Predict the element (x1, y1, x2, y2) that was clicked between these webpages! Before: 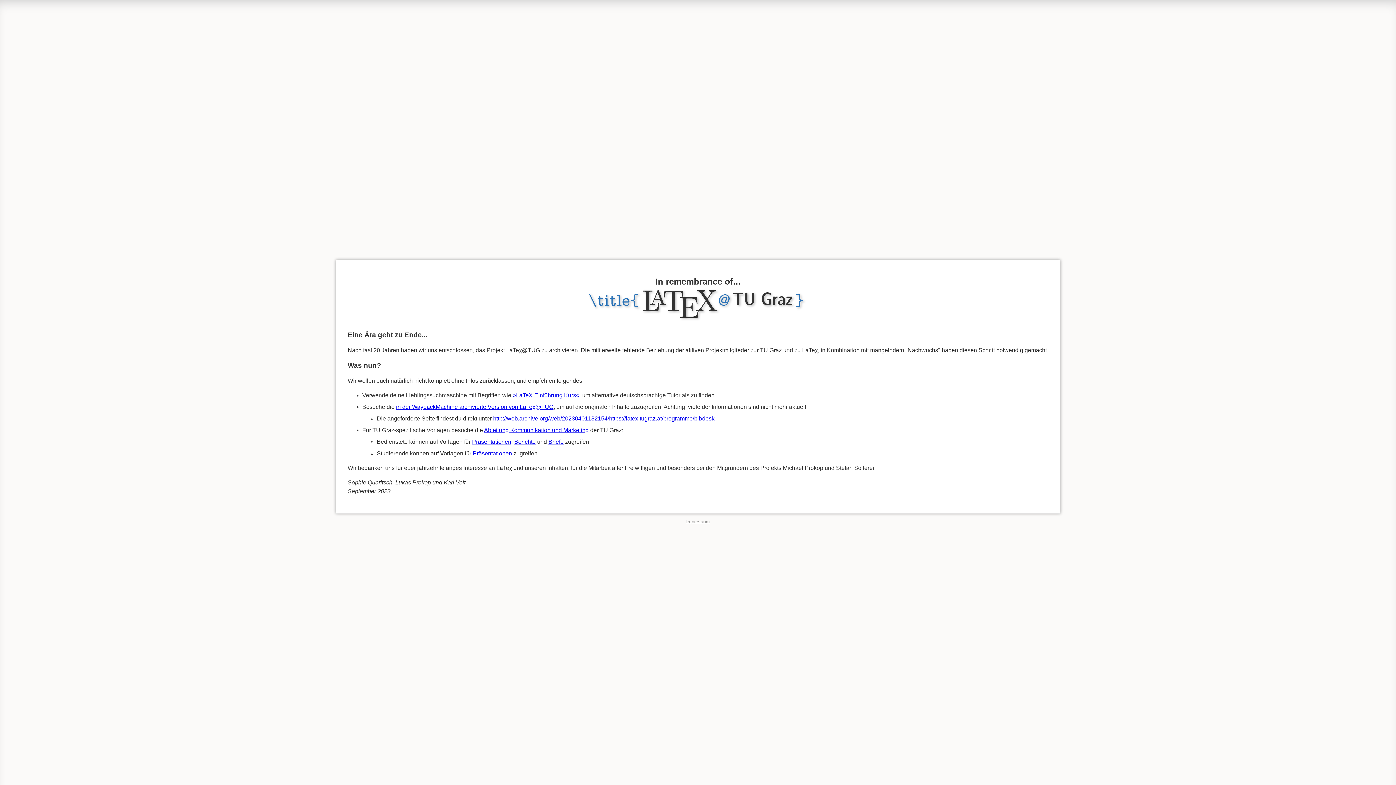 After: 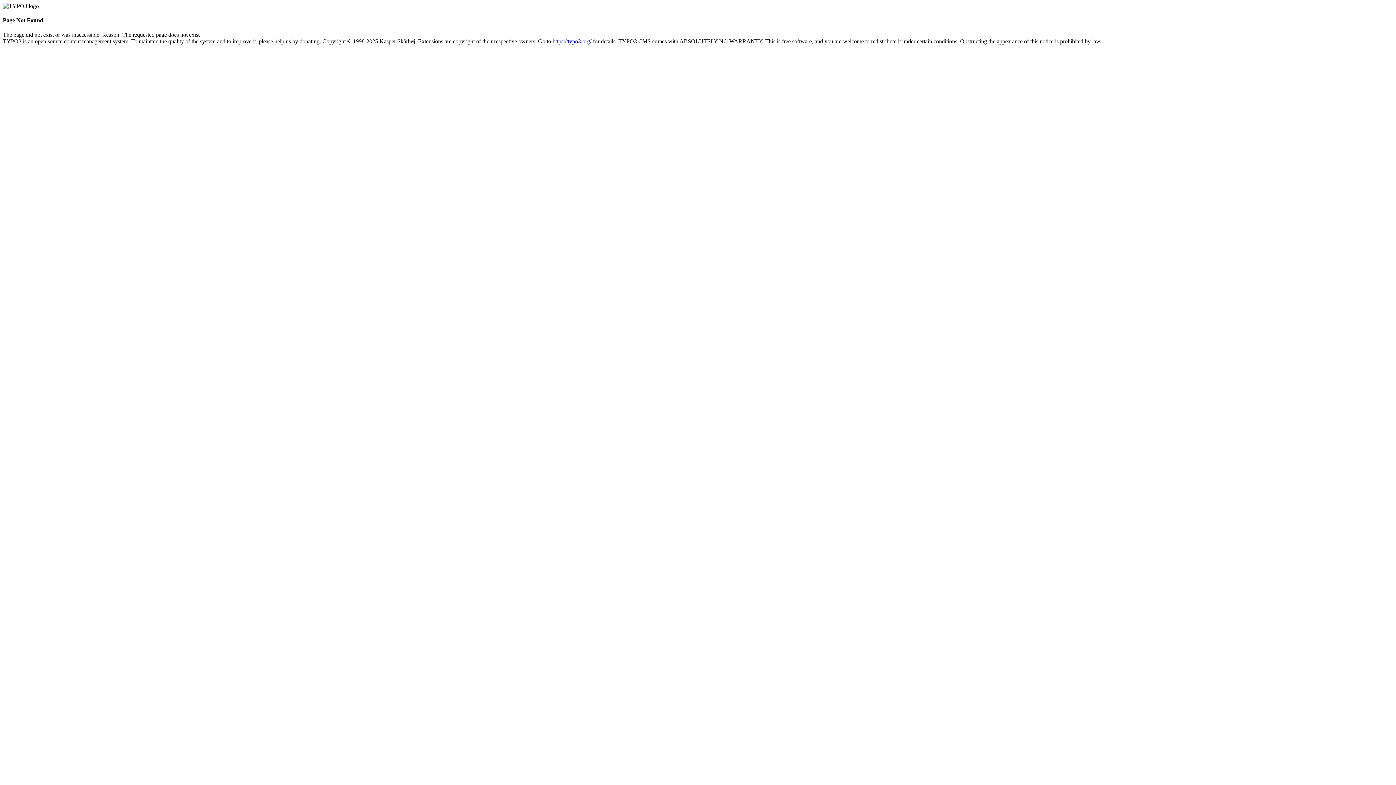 Action: bbox: (548, 438, 563, 445) label: Briefe